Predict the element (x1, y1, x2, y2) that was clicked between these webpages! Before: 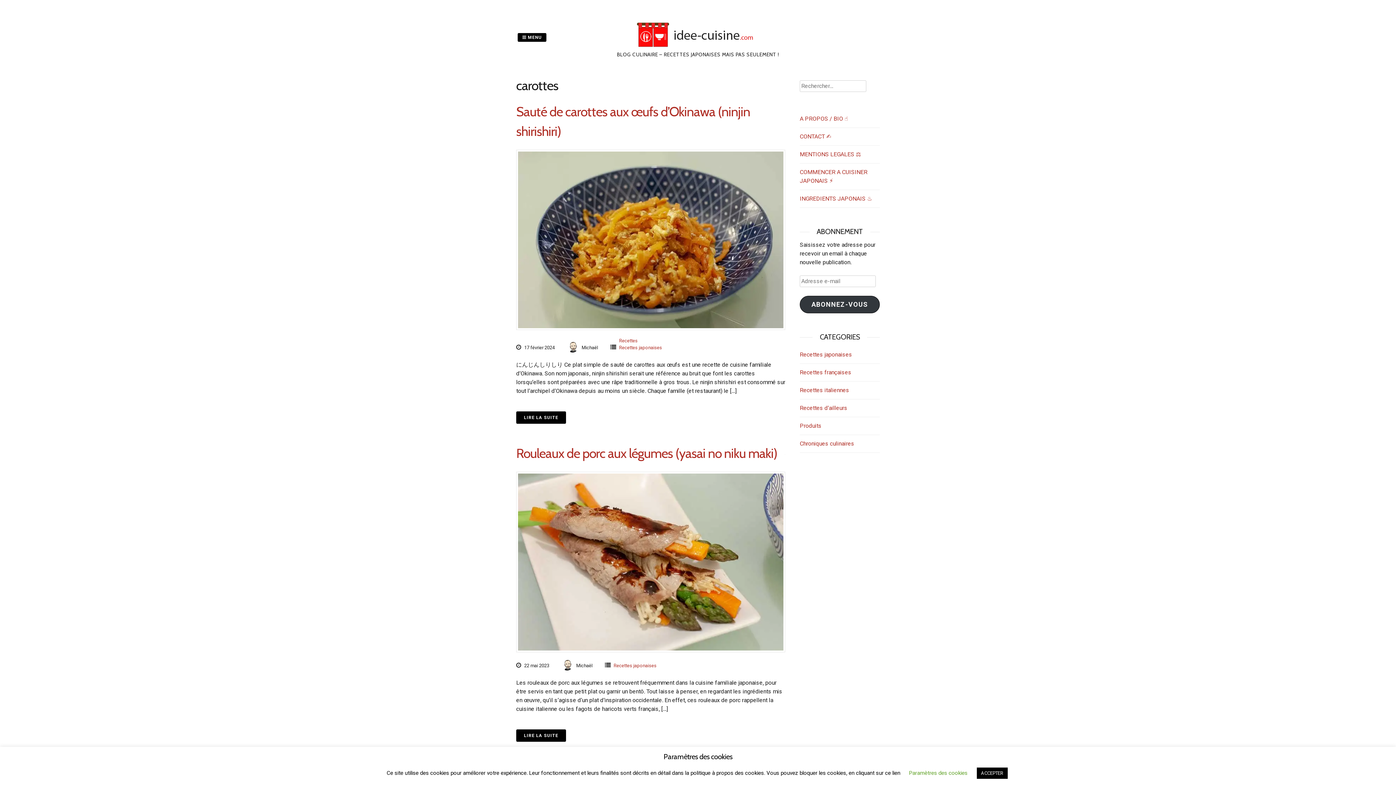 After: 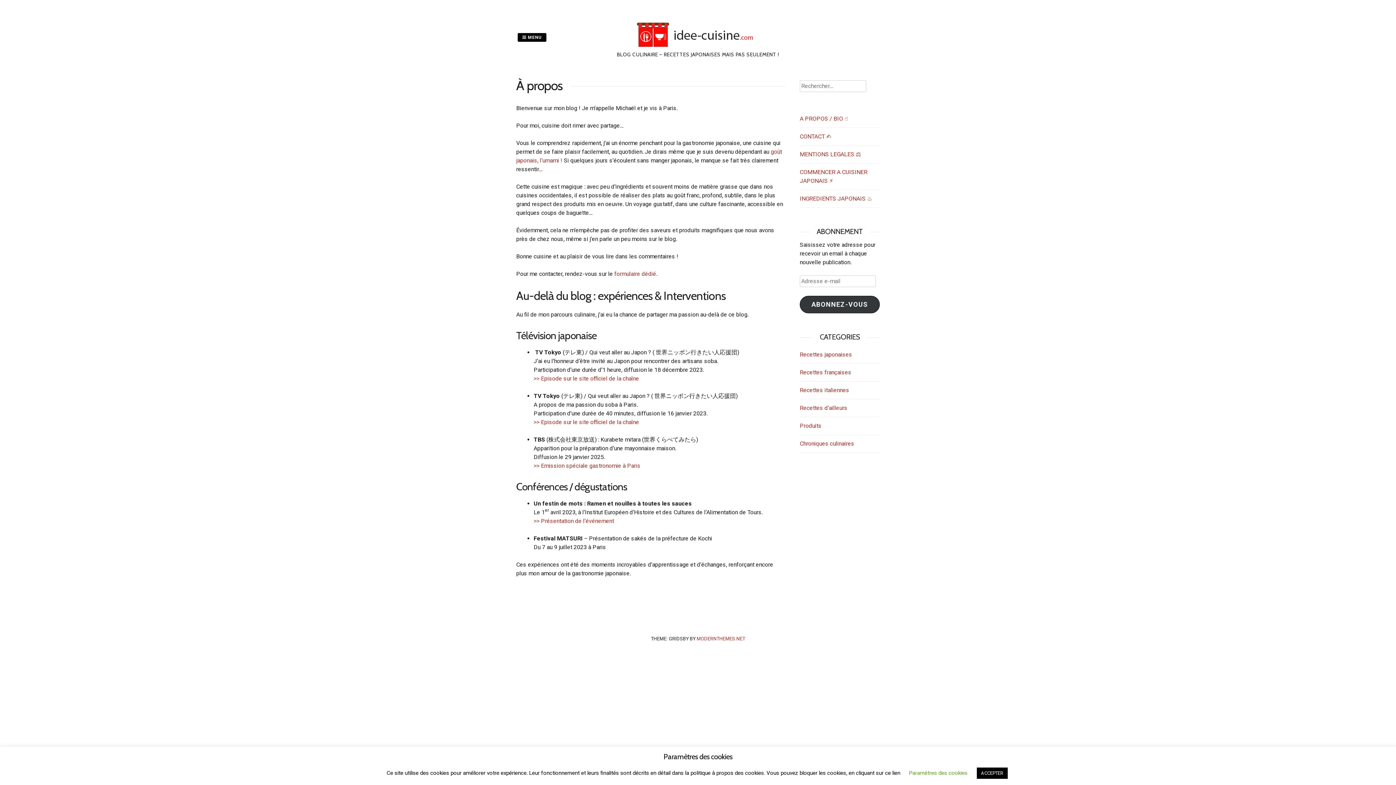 Action: label: A PROPOS / BIO ☝ bbox: (800, 115, 848, 122)